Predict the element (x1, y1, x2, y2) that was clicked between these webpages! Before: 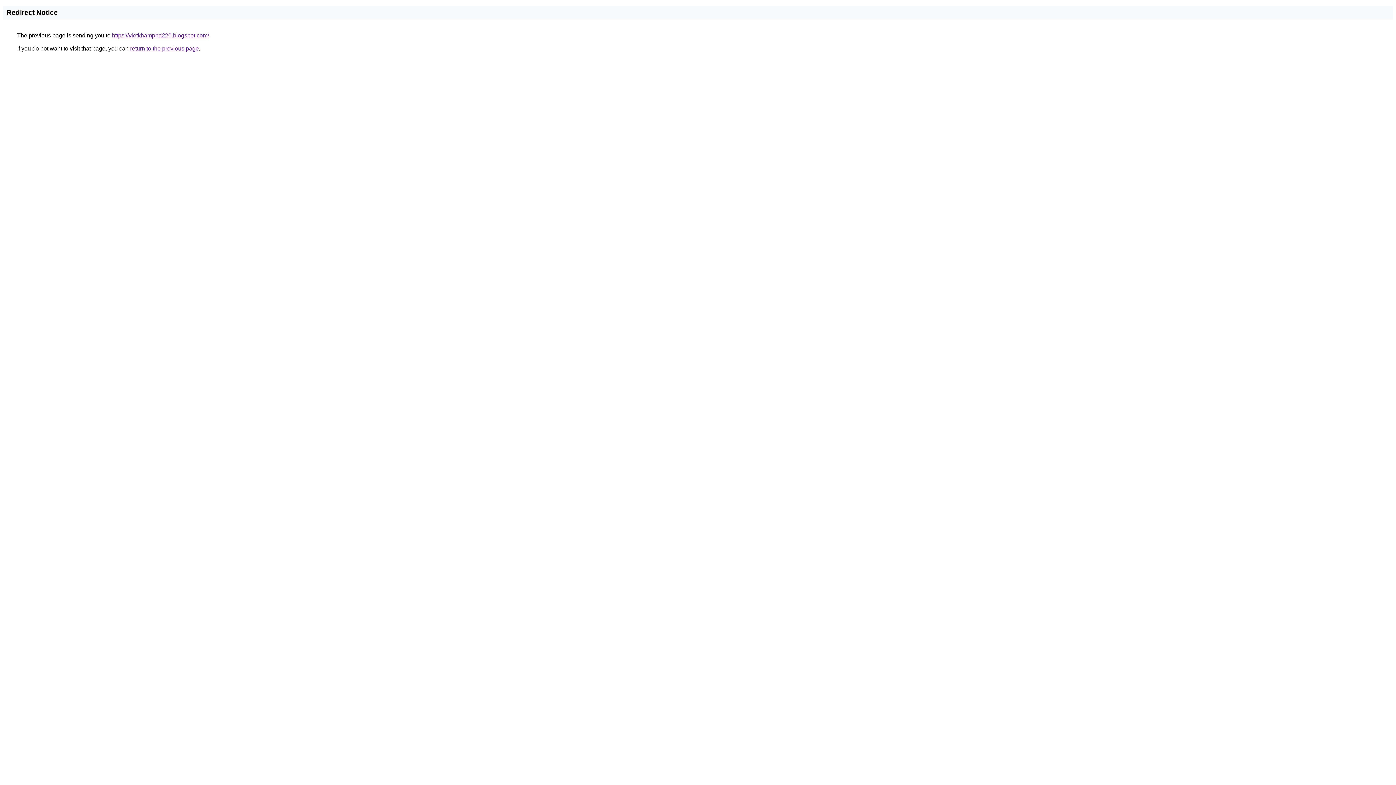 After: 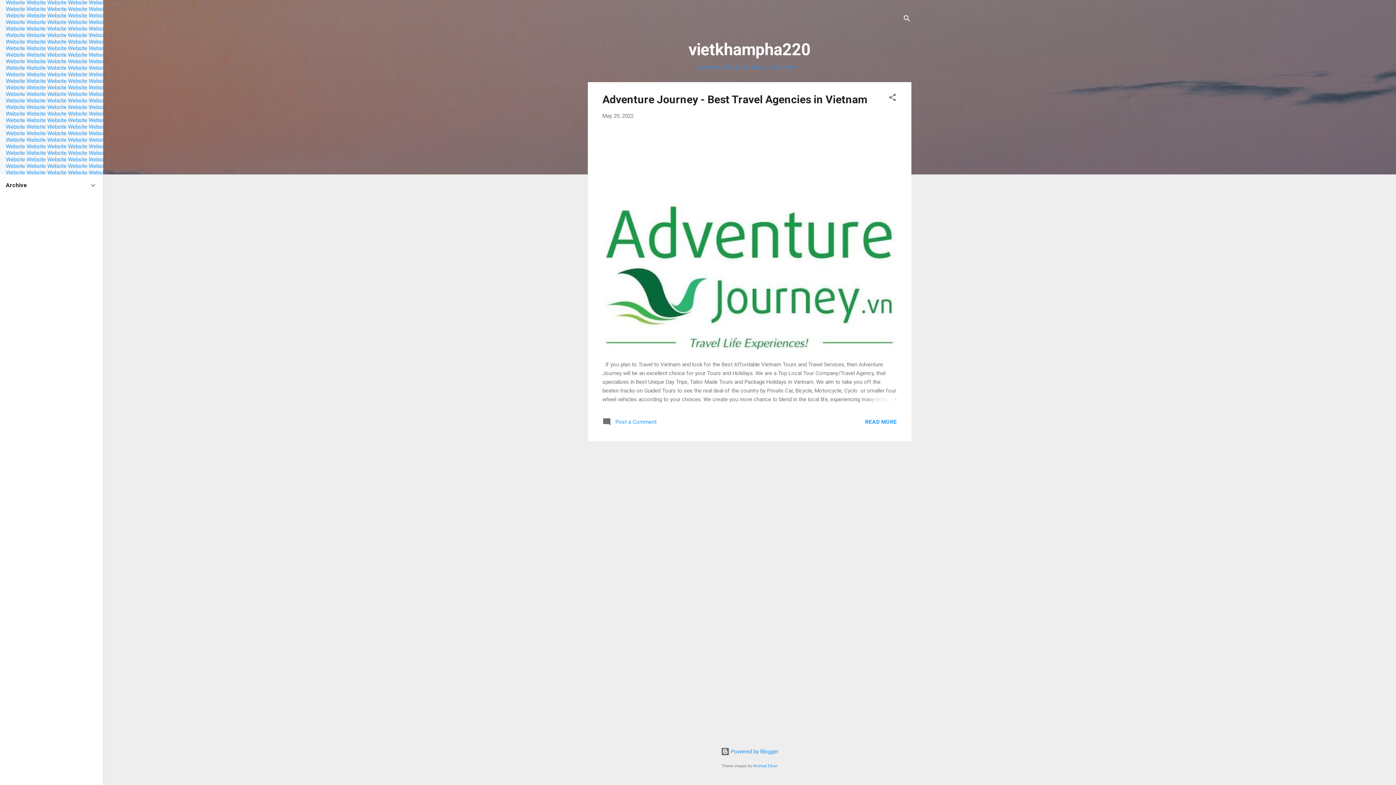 Action: bbox: (112, 32, 209, 38) label: https://vietkhampha220.blogspot.com/